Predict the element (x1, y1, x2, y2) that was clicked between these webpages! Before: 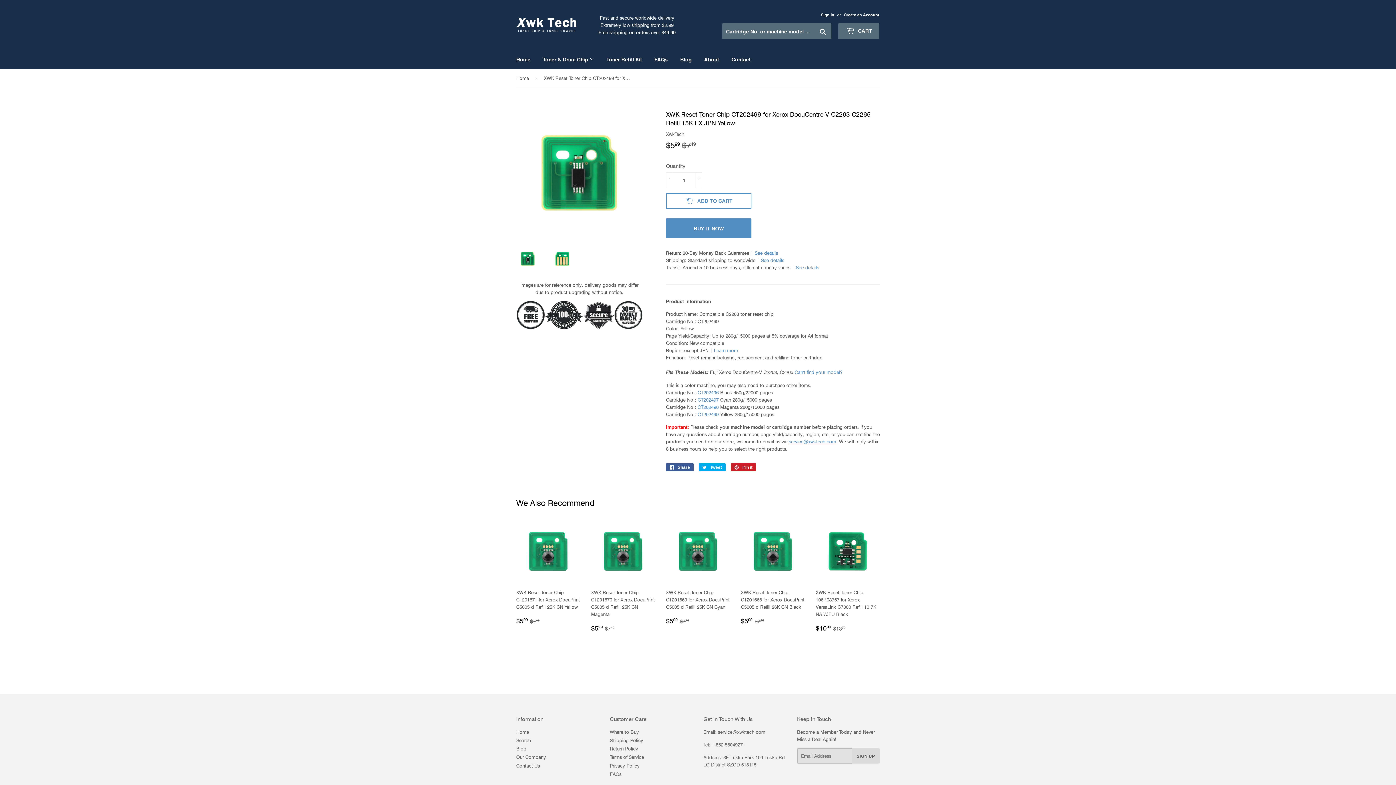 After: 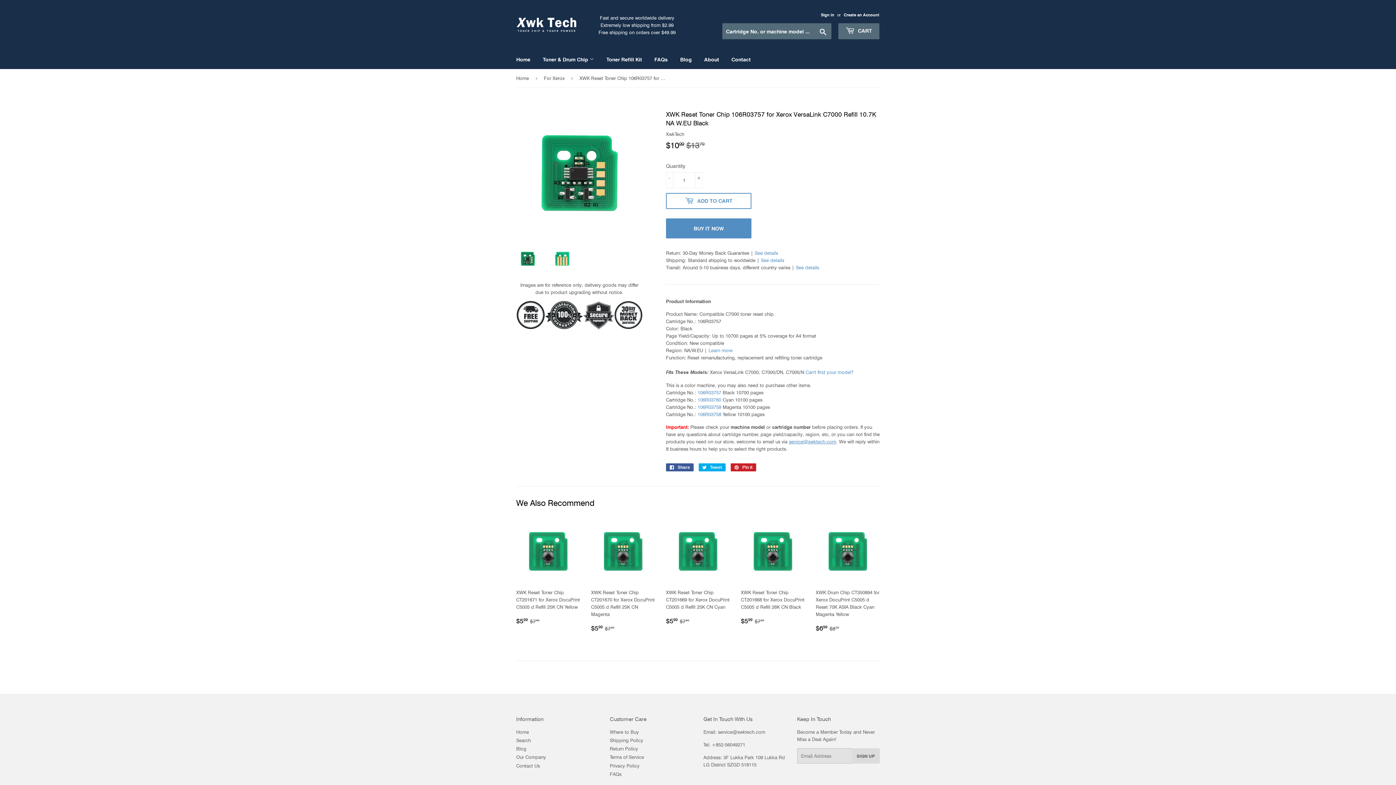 Action: label: XWK Reset Toner Chip 106R03757 for Xerox VersaLink C7000 Refill 10.7K NA W.EU Black

Sale price
$1099 
$10.99
Regular price
$1379
$13.79 bbox: (816, 519, 880, 639)